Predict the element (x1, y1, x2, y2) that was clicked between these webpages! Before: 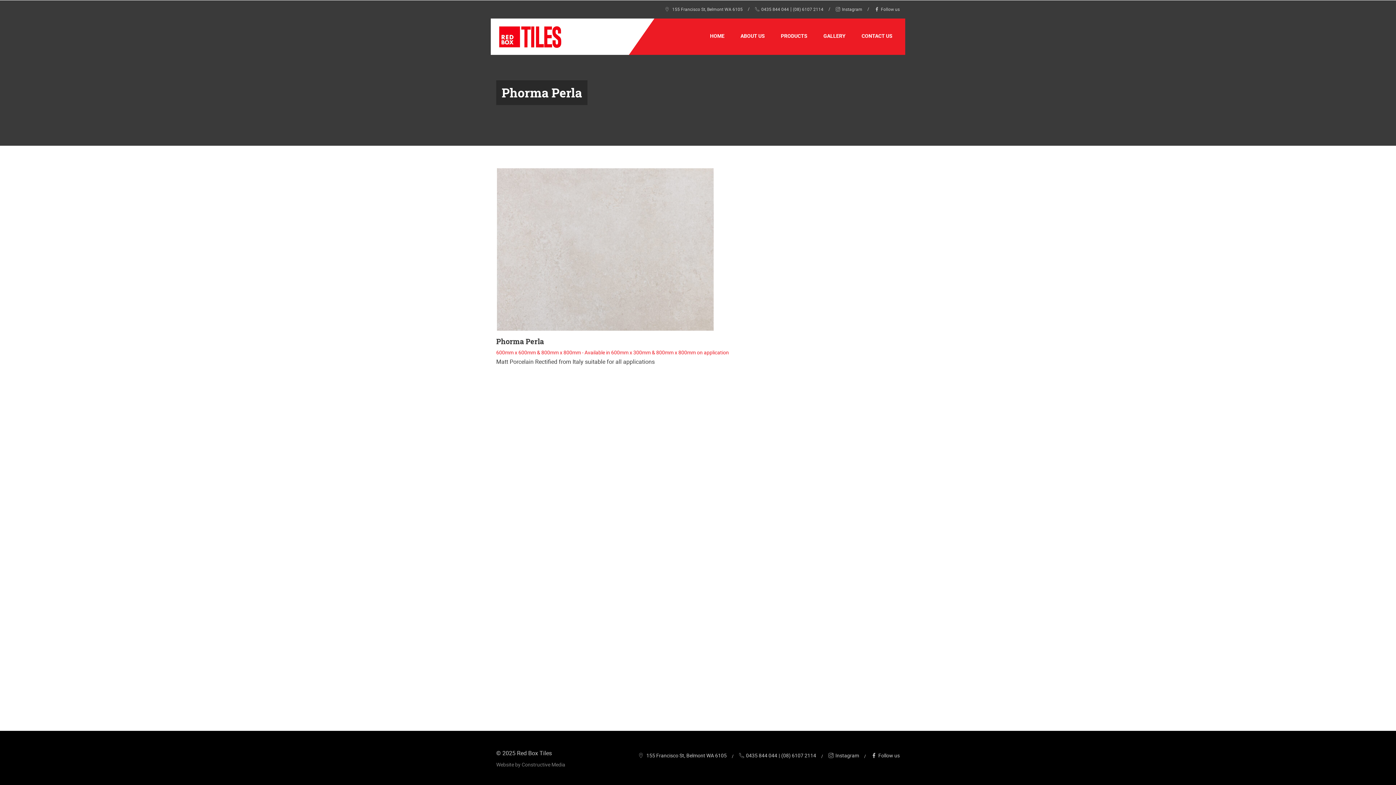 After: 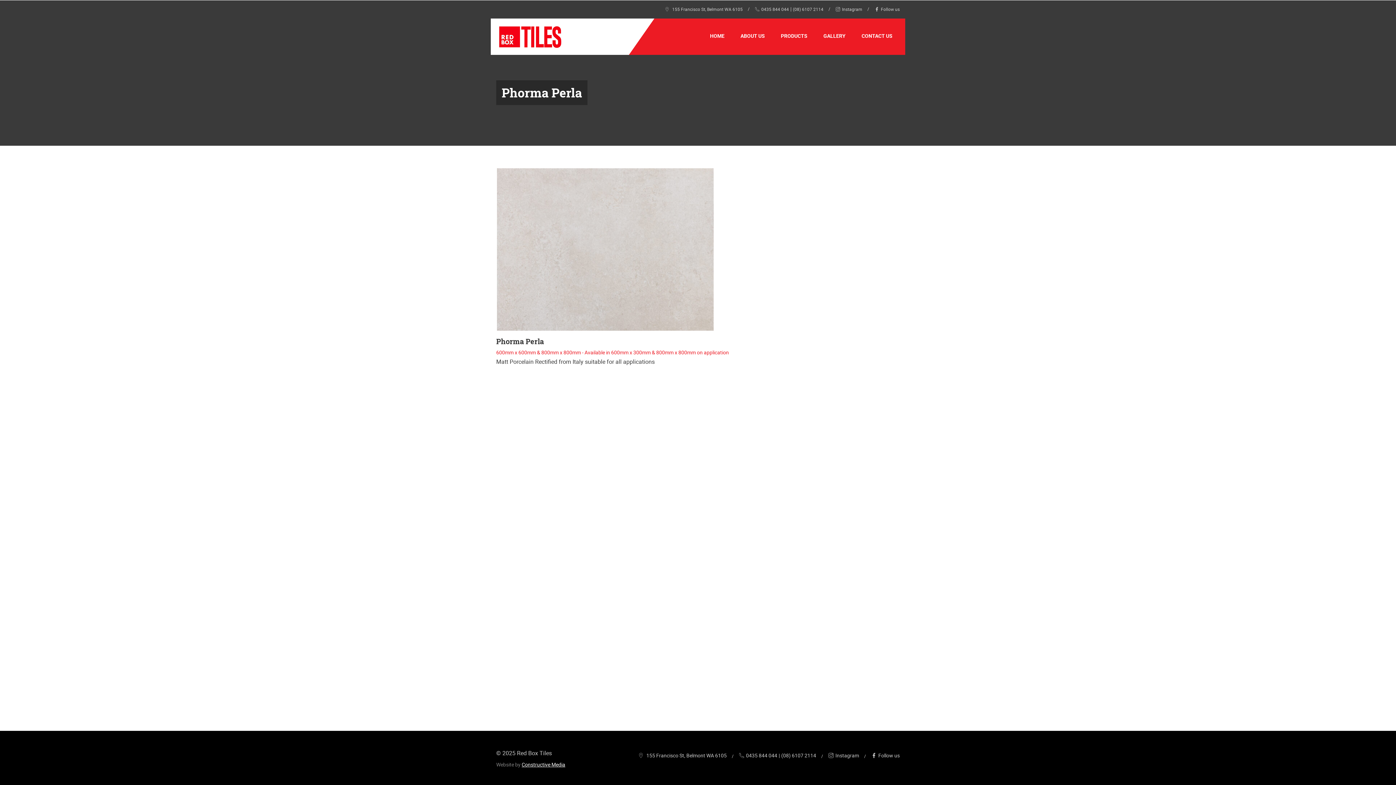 Action: label: Constructive Media bbox: (521, 761, 565, 768)